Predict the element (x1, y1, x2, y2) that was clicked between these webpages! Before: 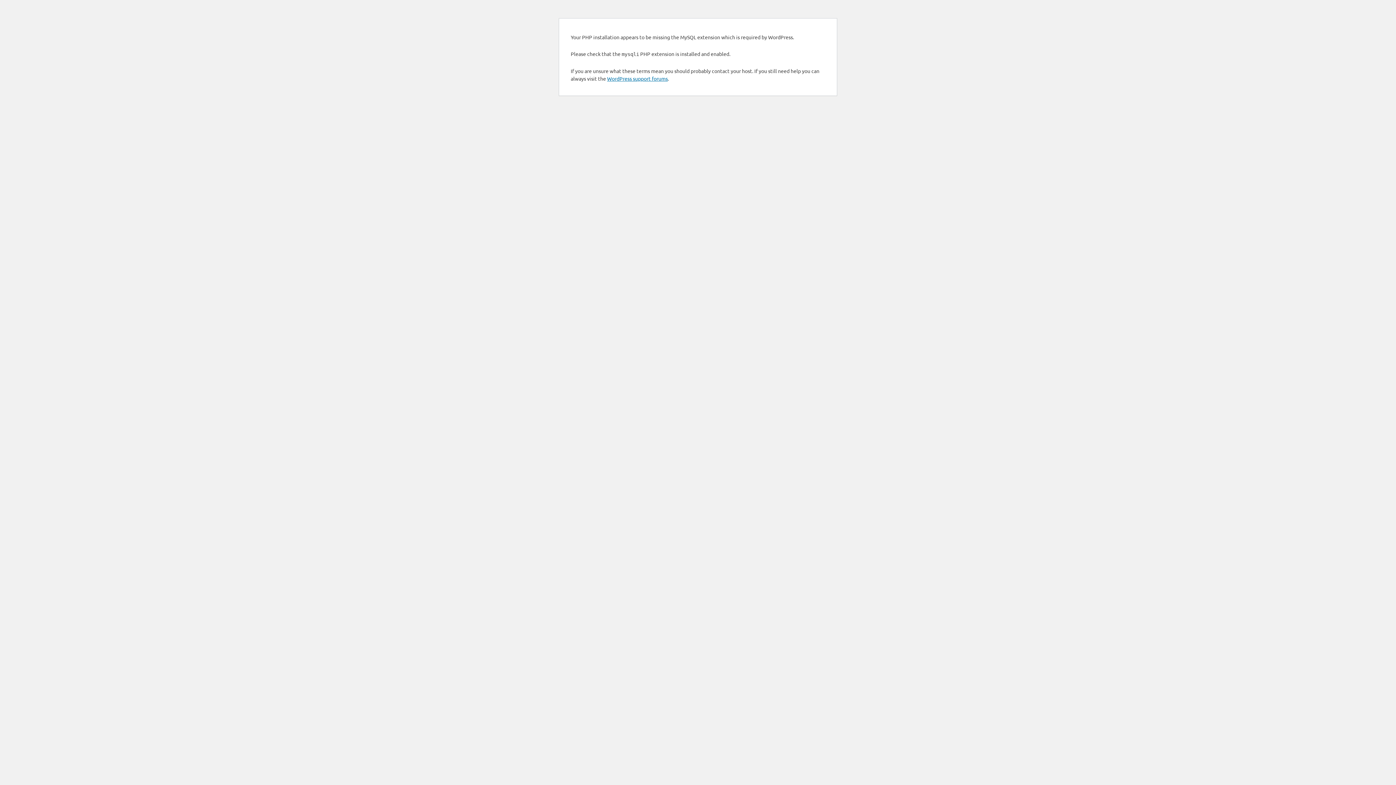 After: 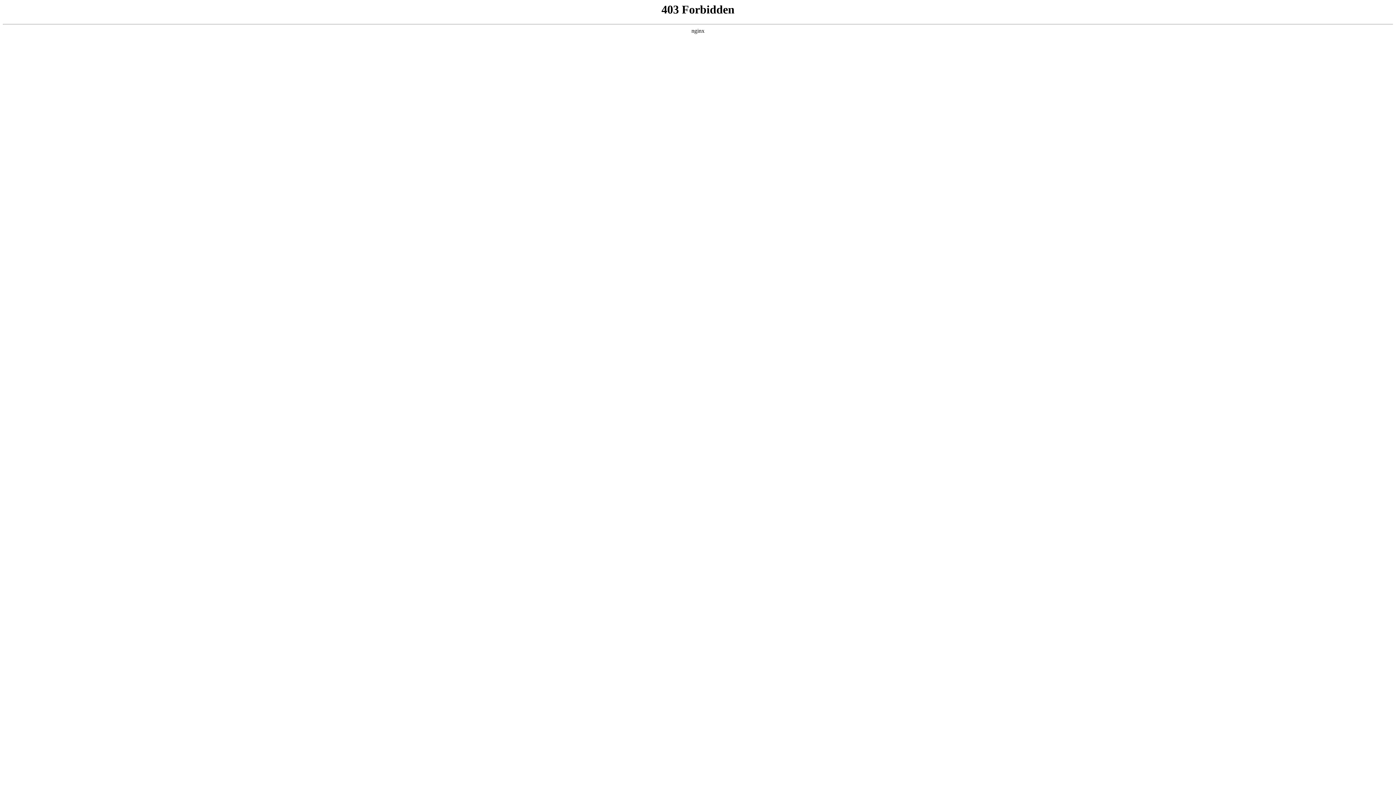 Action: label: WordPress support forums bbox: (607, 75, 668, 81)